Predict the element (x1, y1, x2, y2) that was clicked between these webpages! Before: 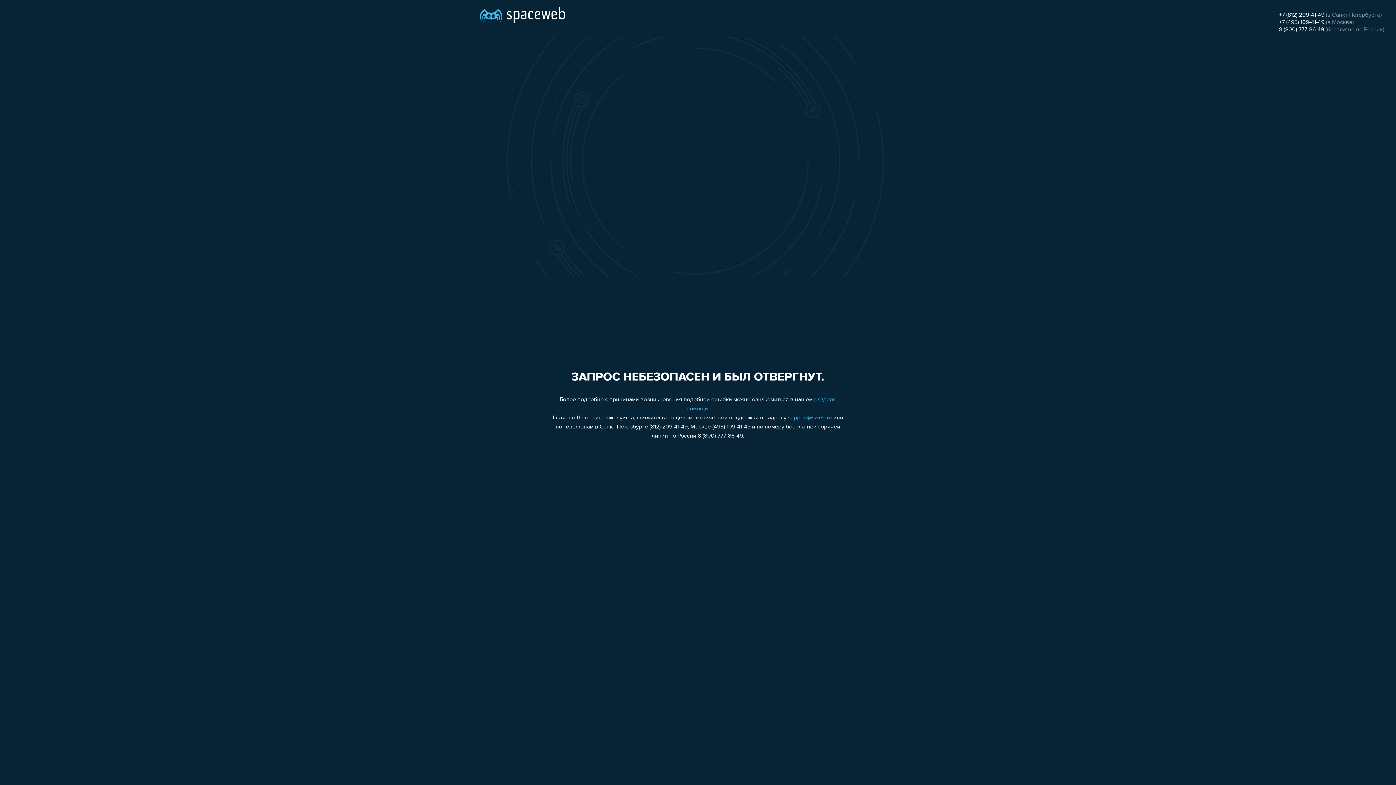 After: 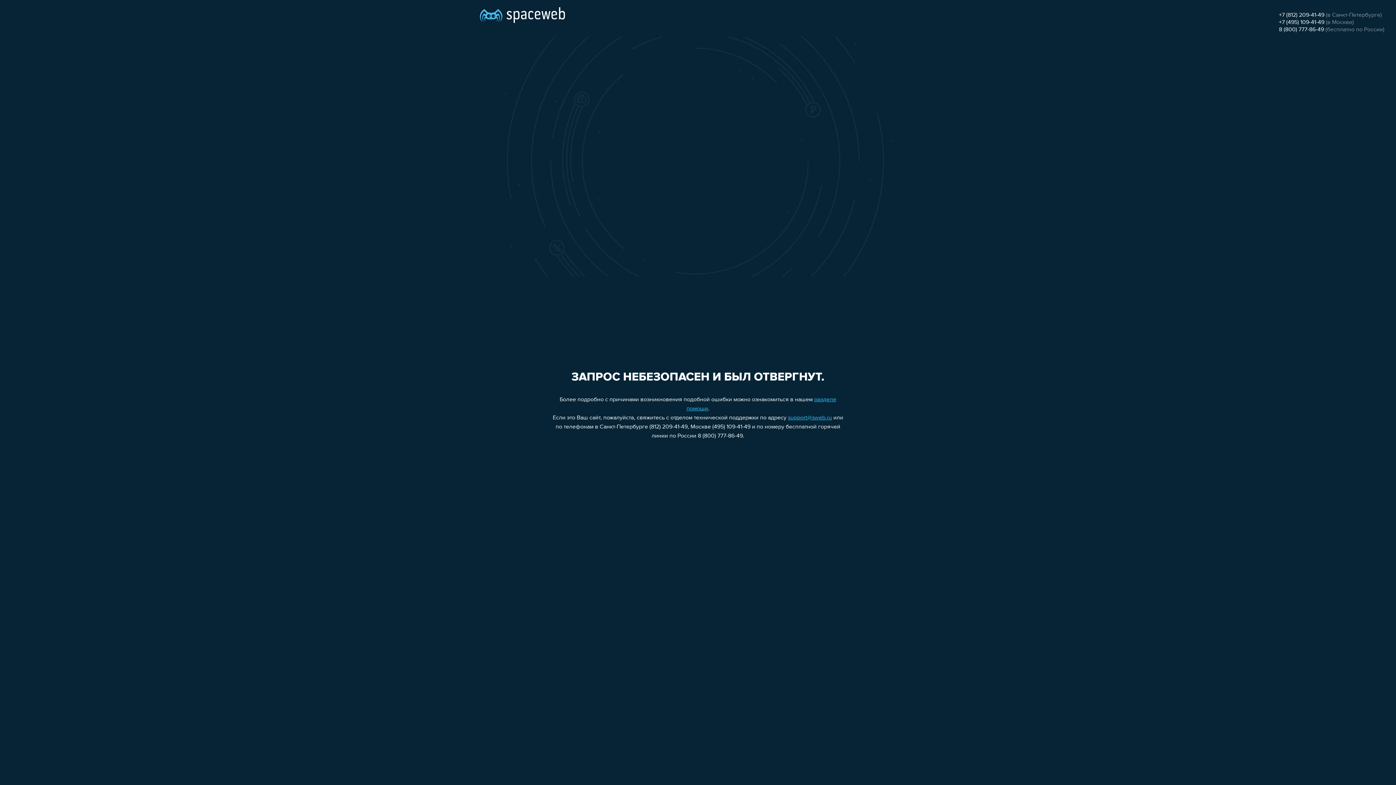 Action: bbox: (1279, 19, 1324, 25) label: +7 (495) 109-41-49